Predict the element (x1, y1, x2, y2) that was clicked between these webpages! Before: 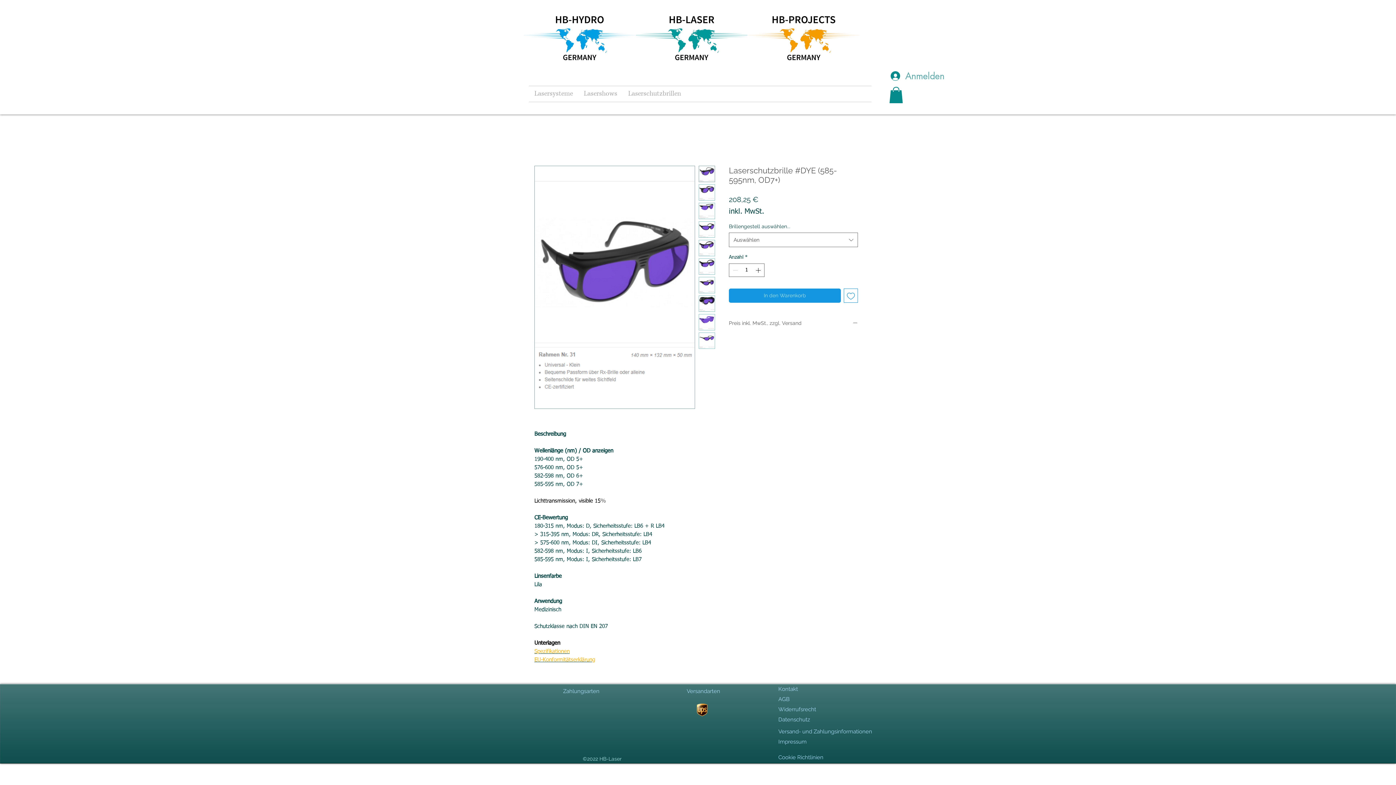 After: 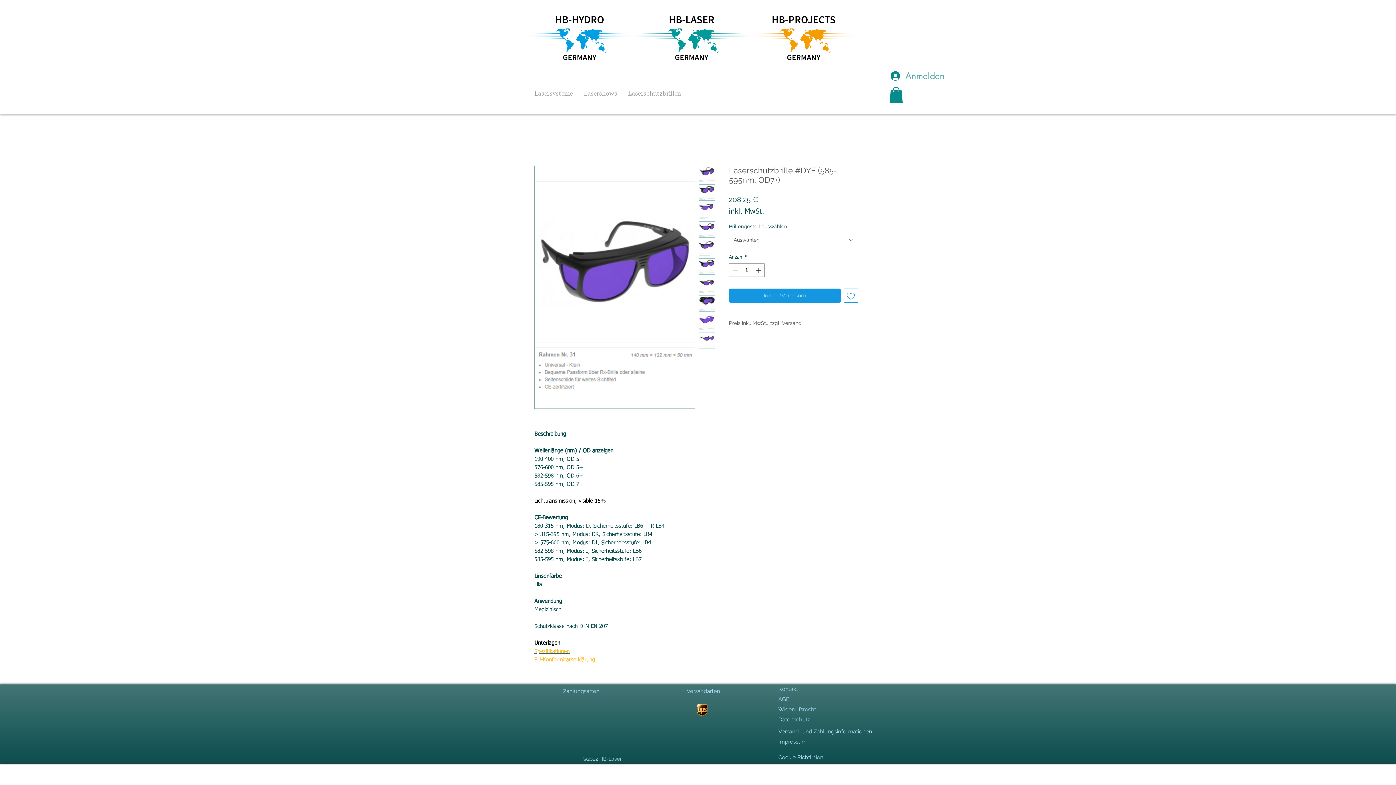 Action: bbox: (698, 277, 715, 293)